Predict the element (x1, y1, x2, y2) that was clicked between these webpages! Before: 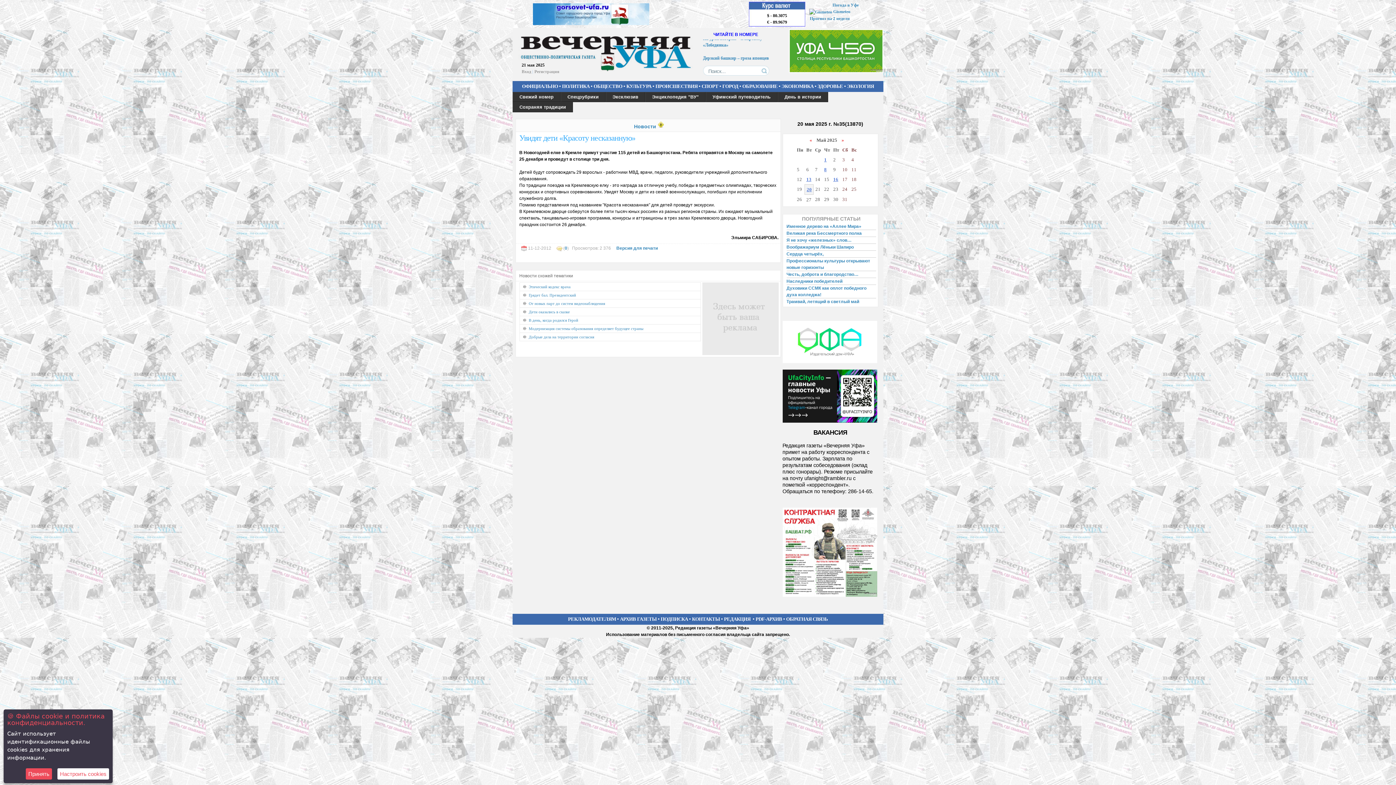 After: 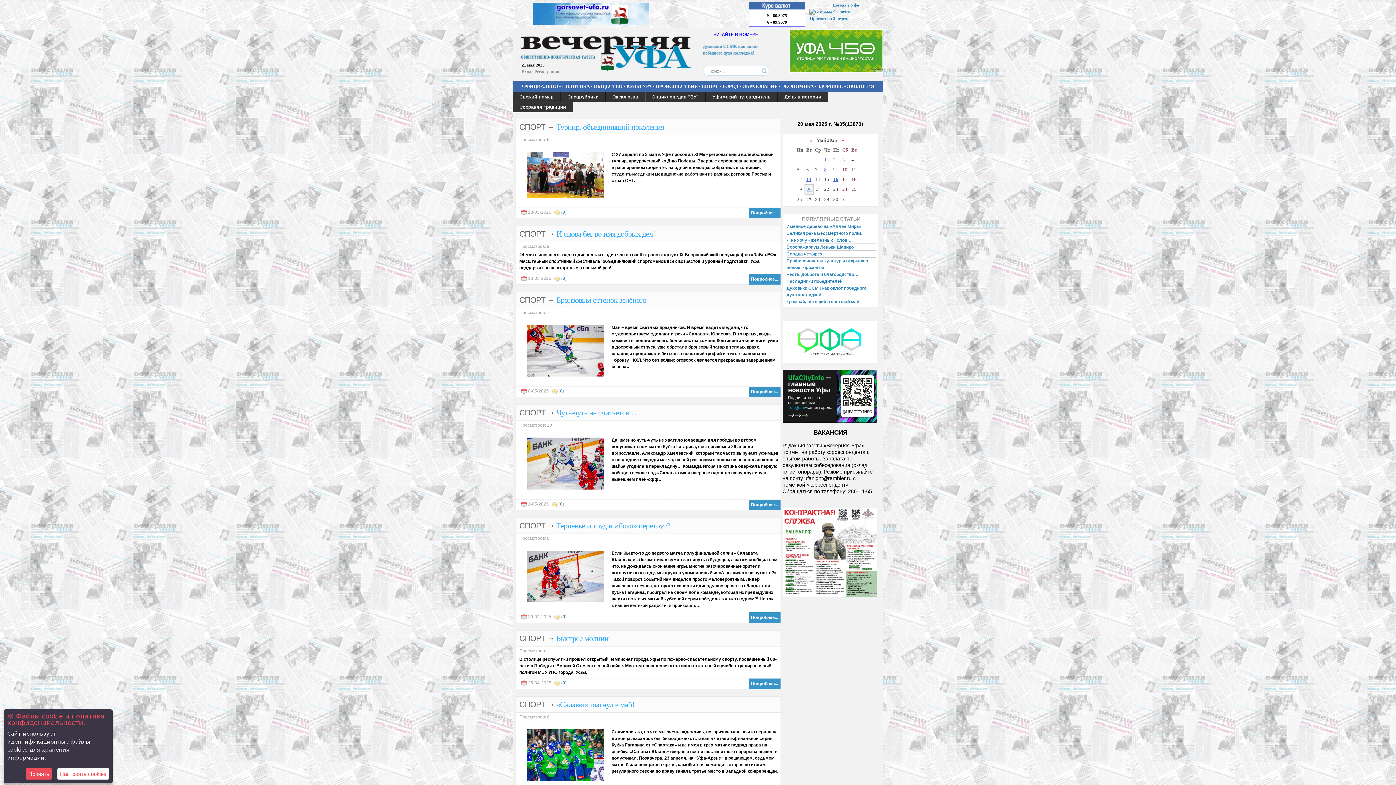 Action: bbox: (701, 83, 718, 89) label: СПОРТ